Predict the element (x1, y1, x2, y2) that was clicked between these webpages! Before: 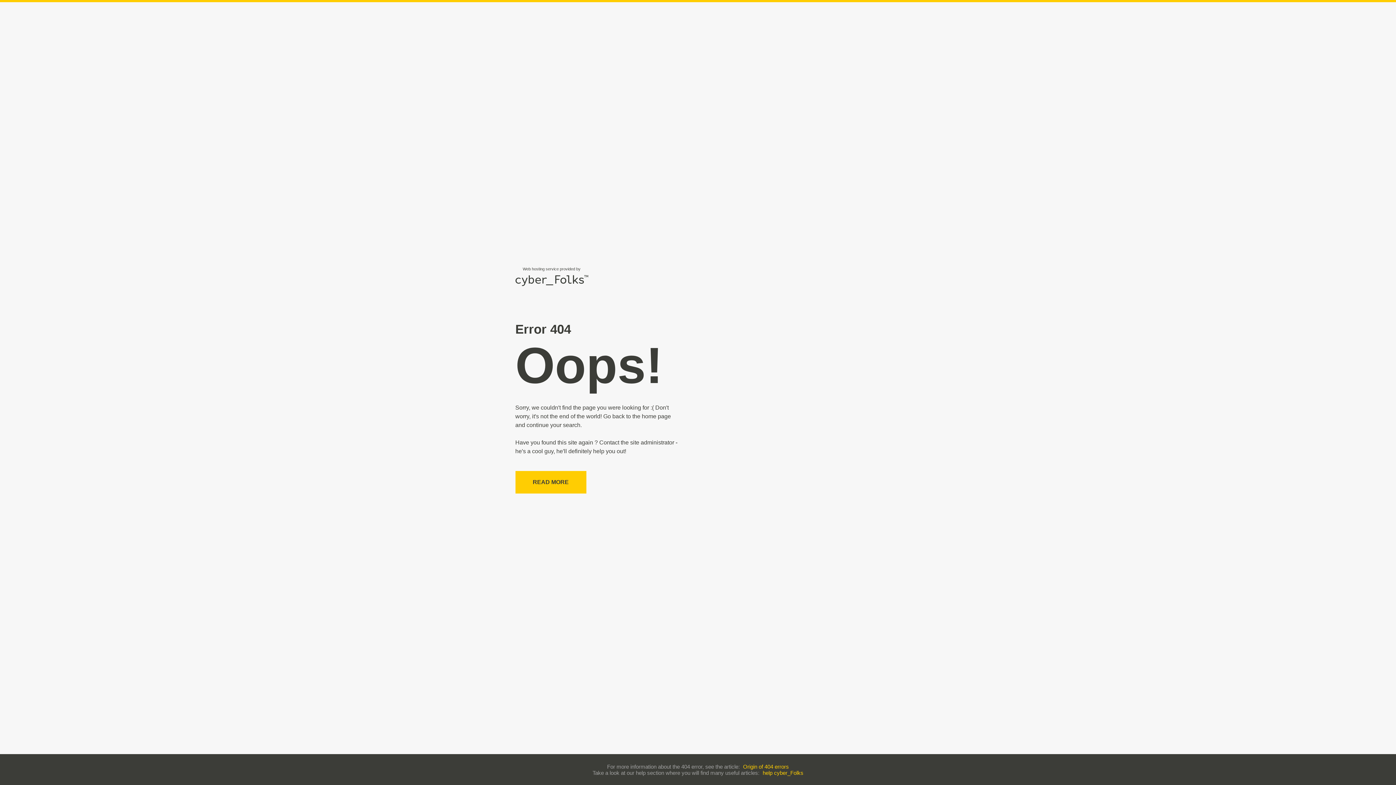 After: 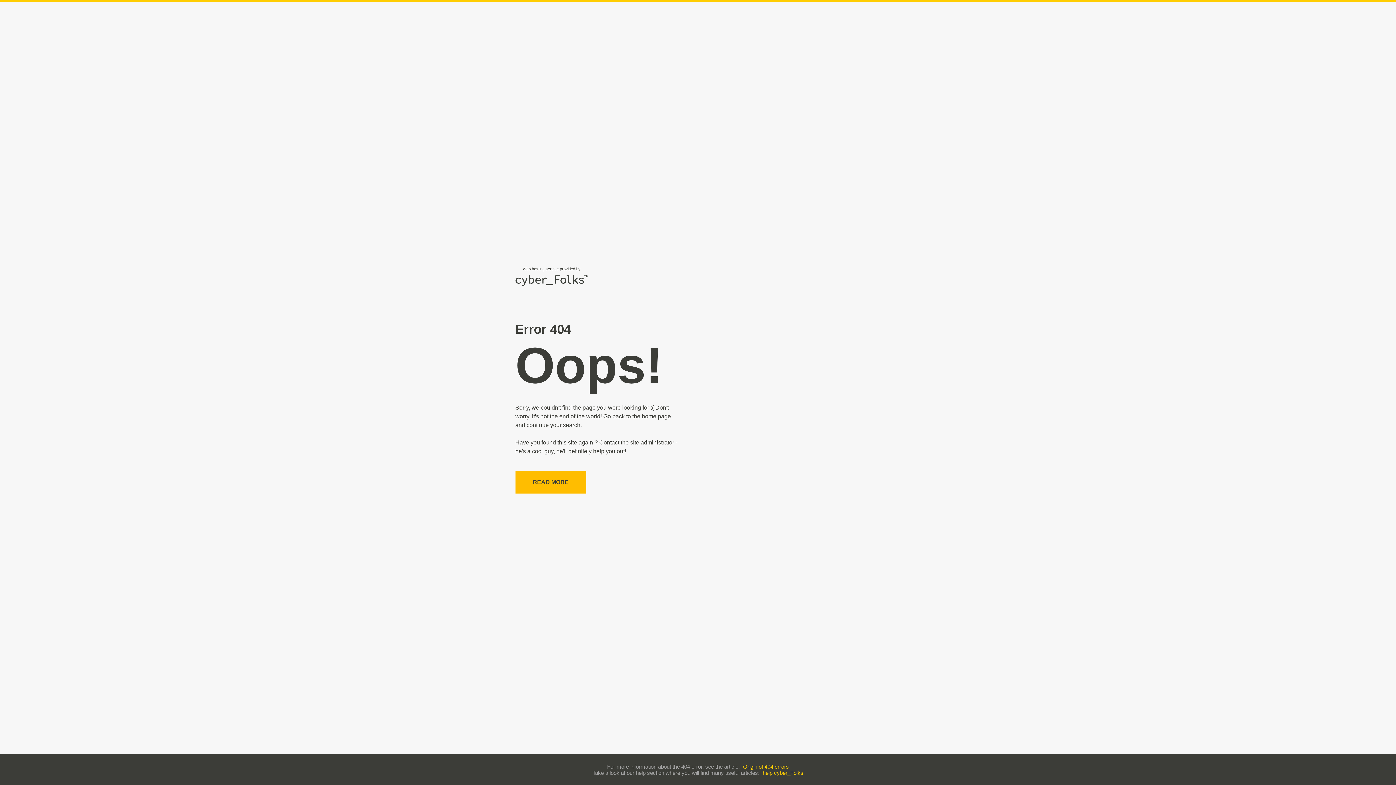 Action: label: READ MORE bbox: (515, 471, 586, 493)